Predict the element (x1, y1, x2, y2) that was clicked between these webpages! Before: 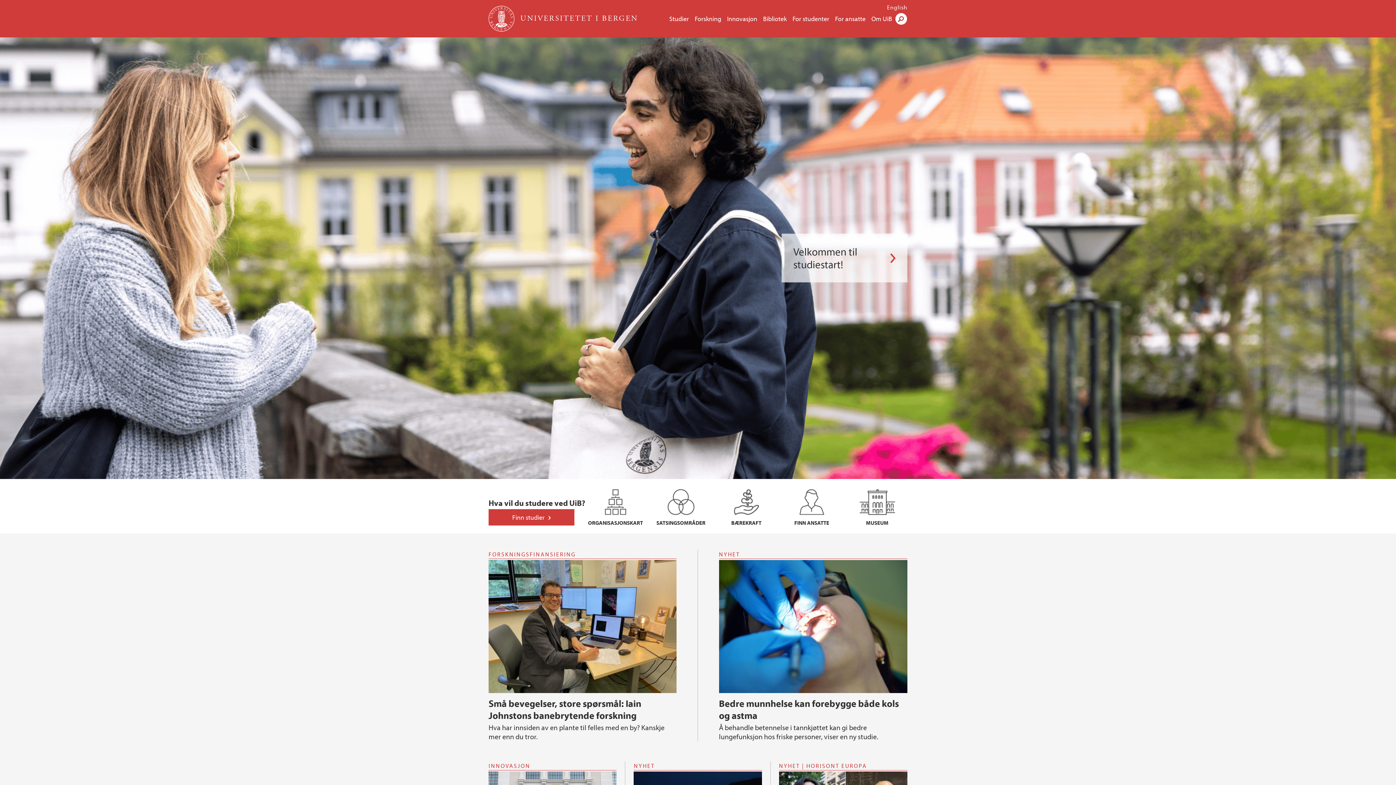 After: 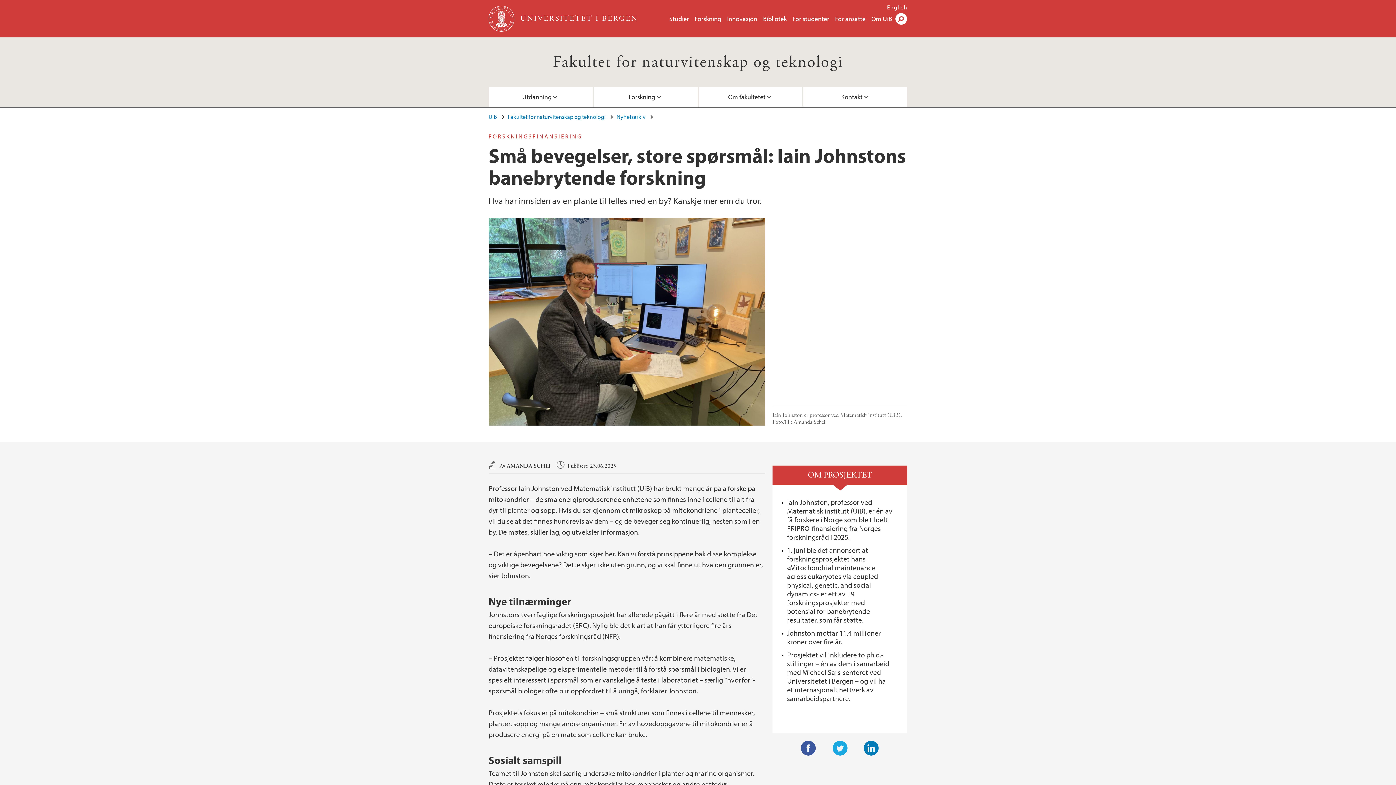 Action: label: Små bevegelser, store spørsmål: Iain Johnstons banebrytende forskning bbox: (488, 697, 641, 721)